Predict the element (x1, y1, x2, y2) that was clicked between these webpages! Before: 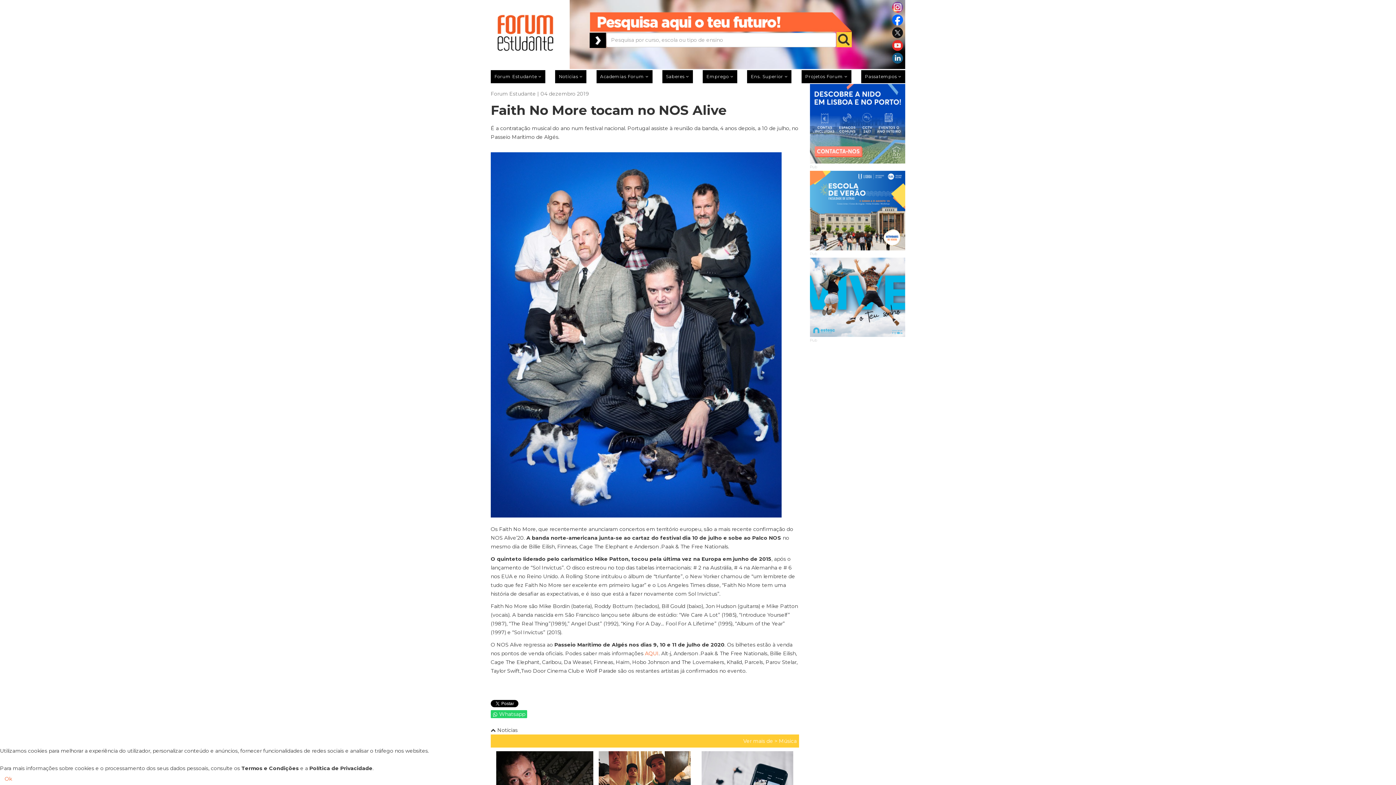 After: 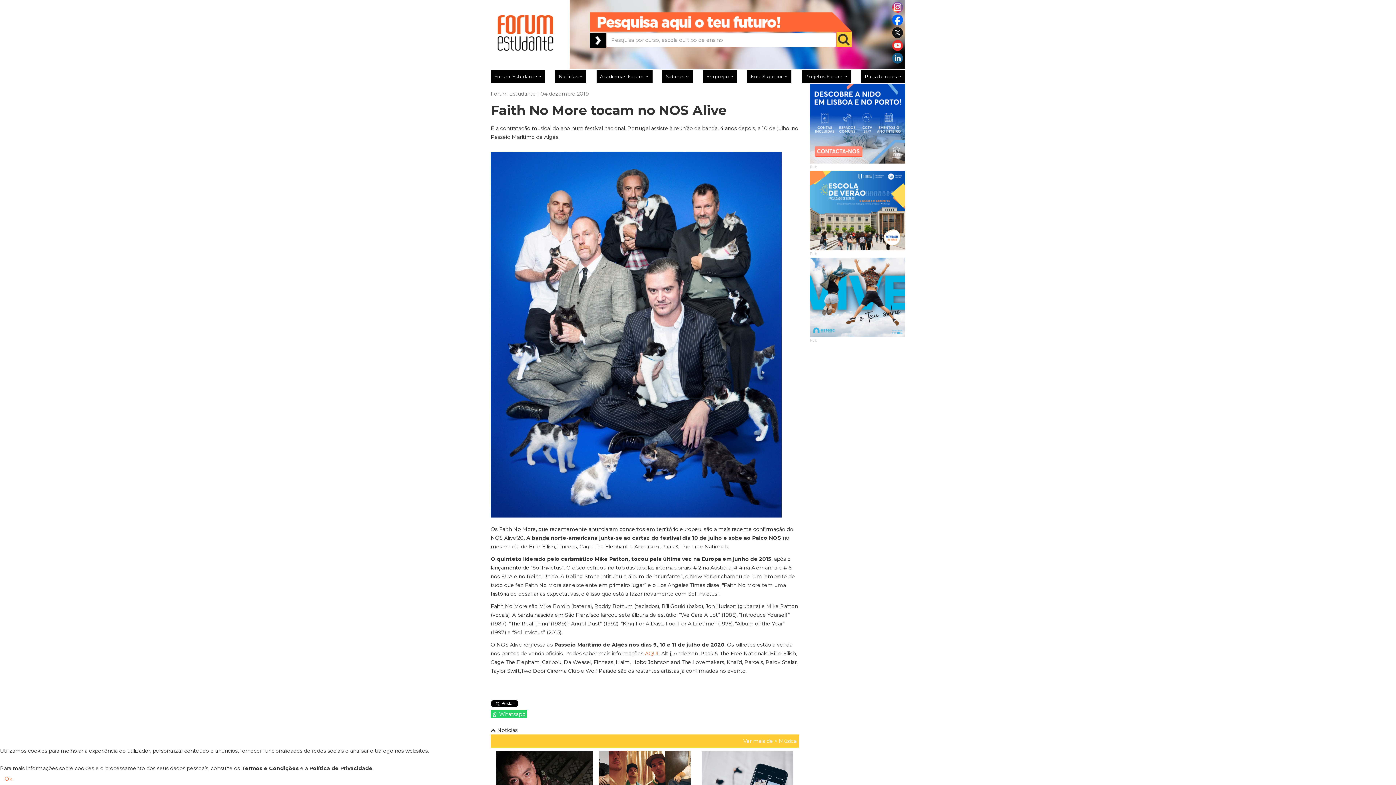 Action: bbox: (892, 52, 903, 63)